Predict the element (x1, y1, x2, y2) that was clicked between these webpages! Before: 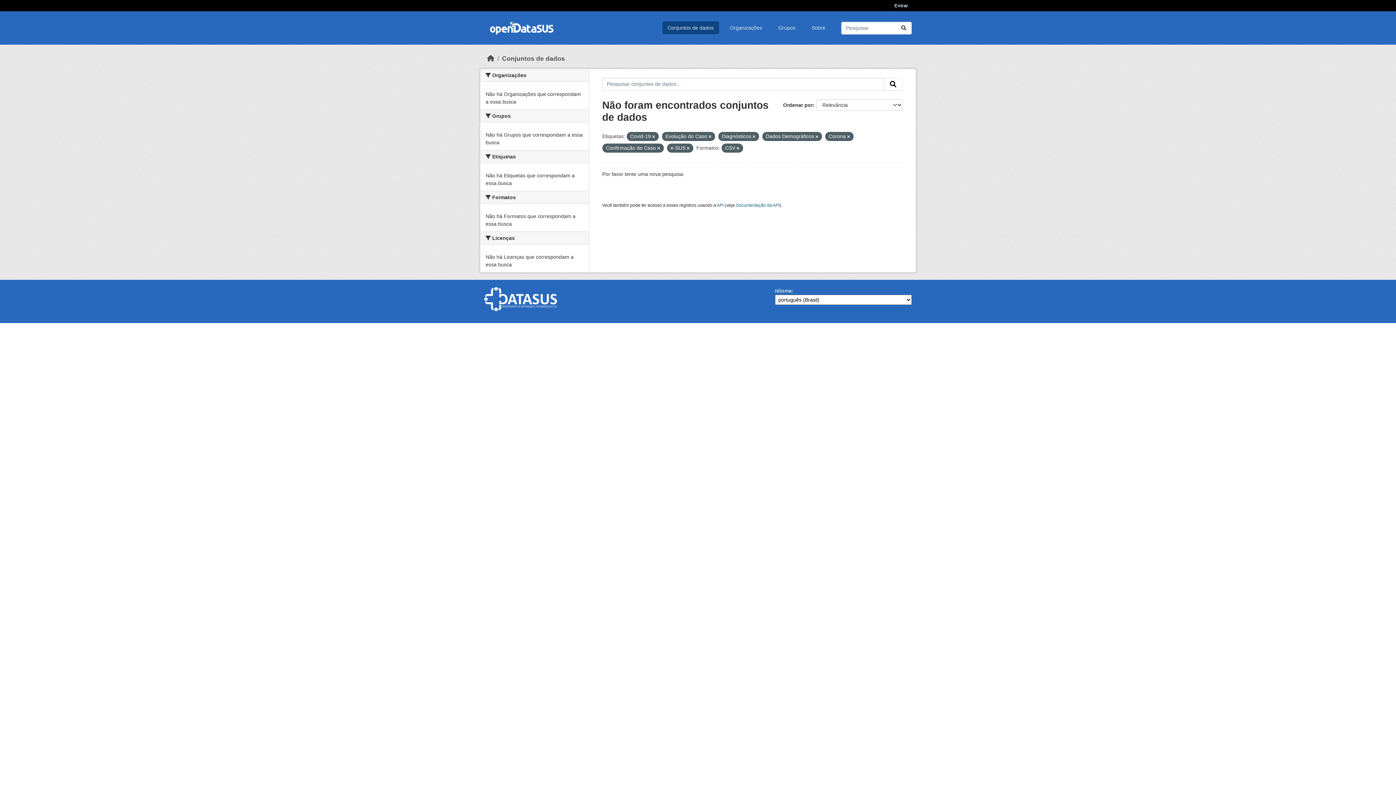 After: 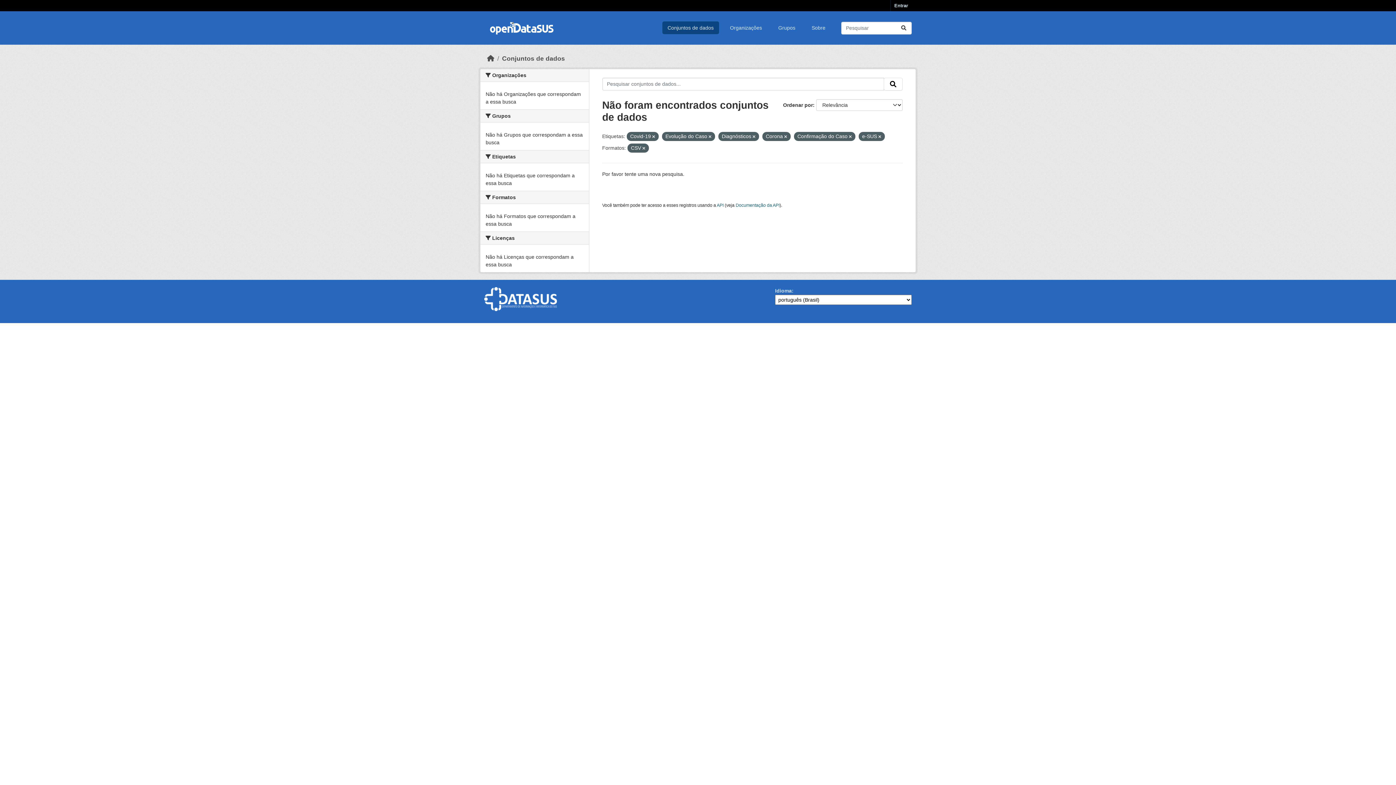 Action: bbox: (815, 134, 818, 138)